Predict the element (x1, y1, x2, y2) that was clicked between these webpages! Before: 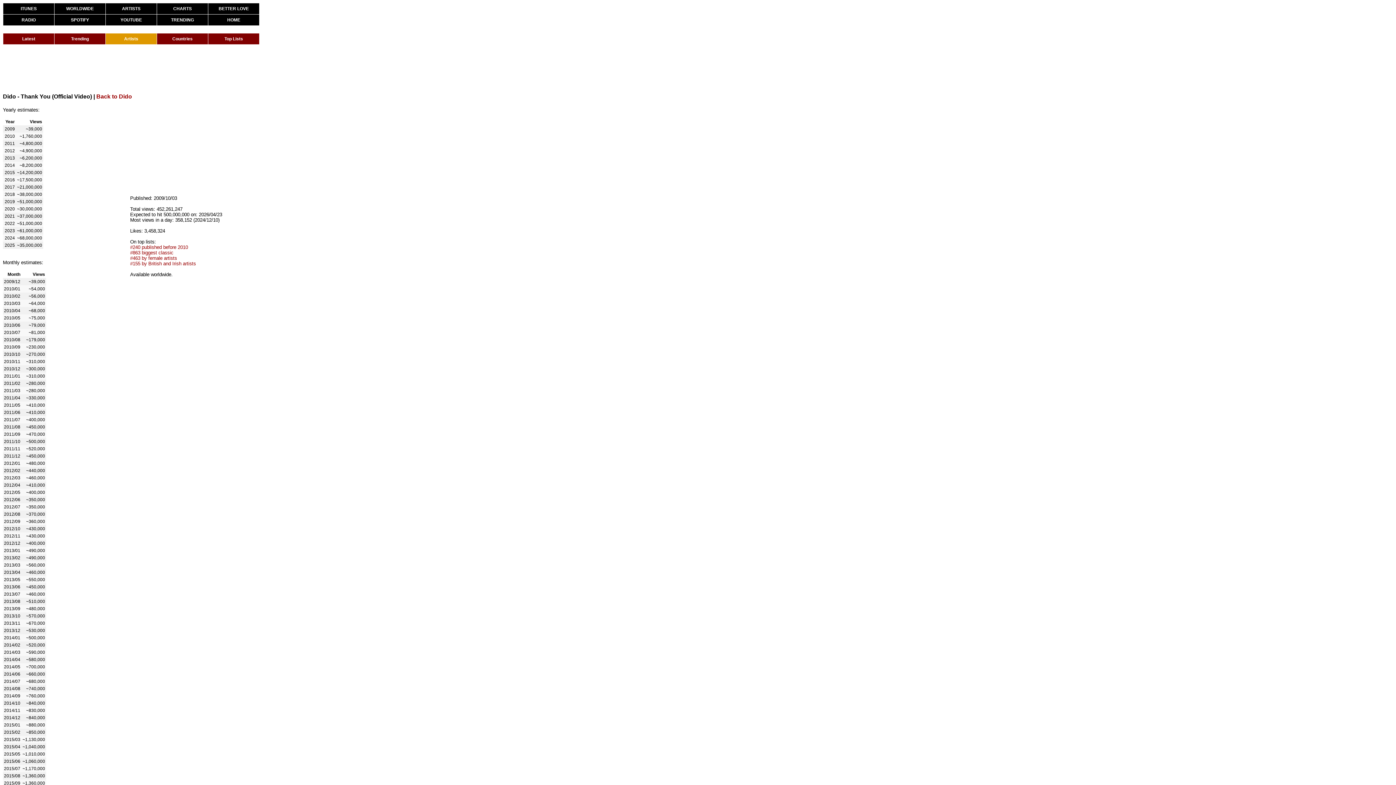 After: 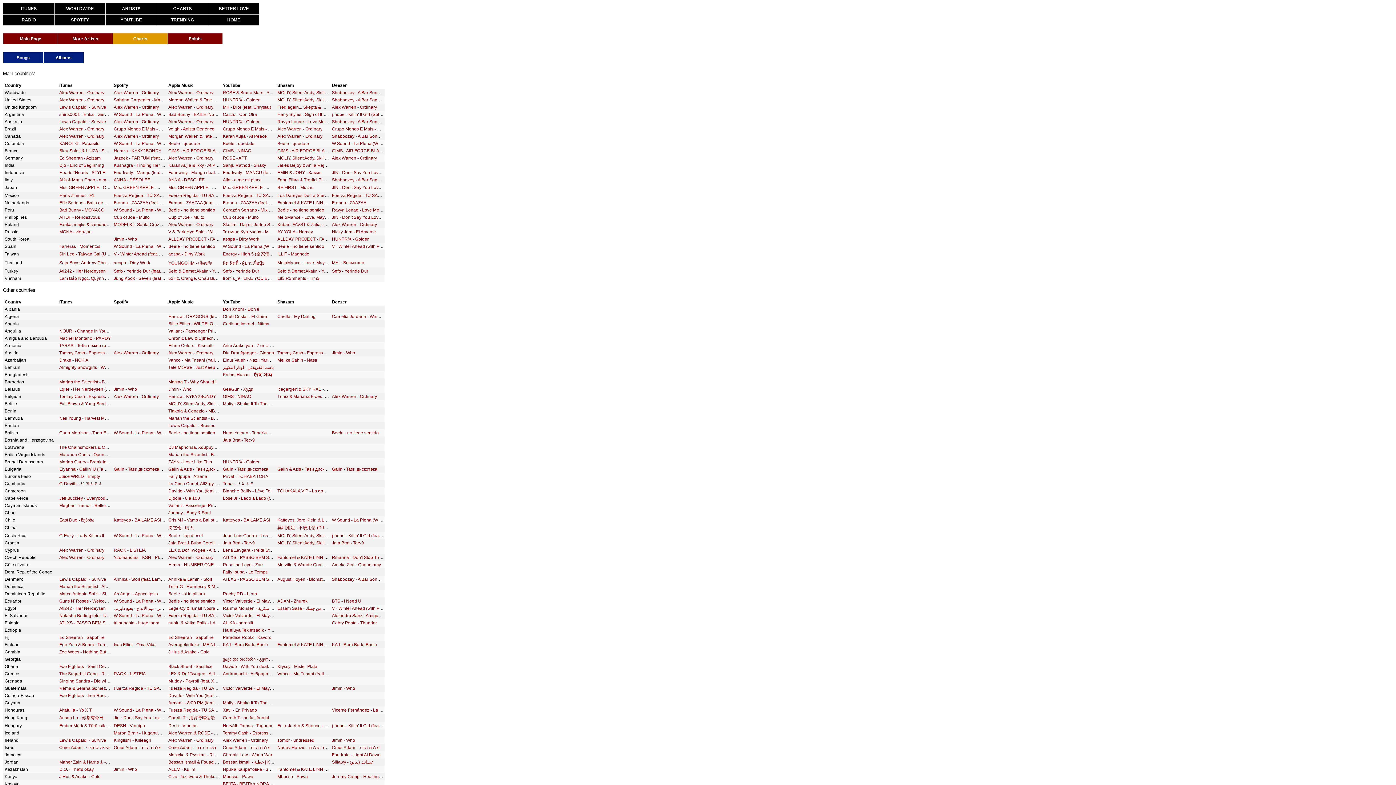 Action: label: CHARTS bbox: (157, 3, 208, 14)